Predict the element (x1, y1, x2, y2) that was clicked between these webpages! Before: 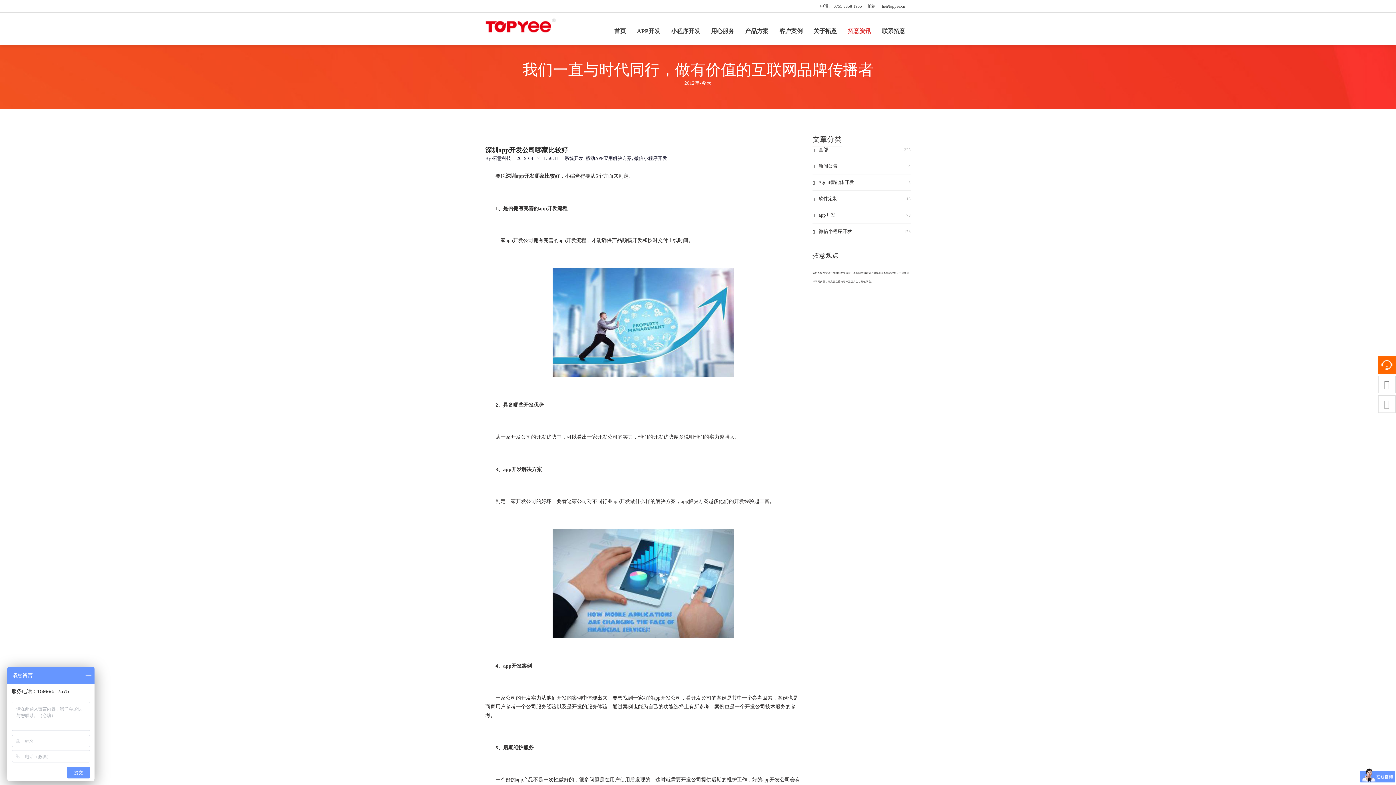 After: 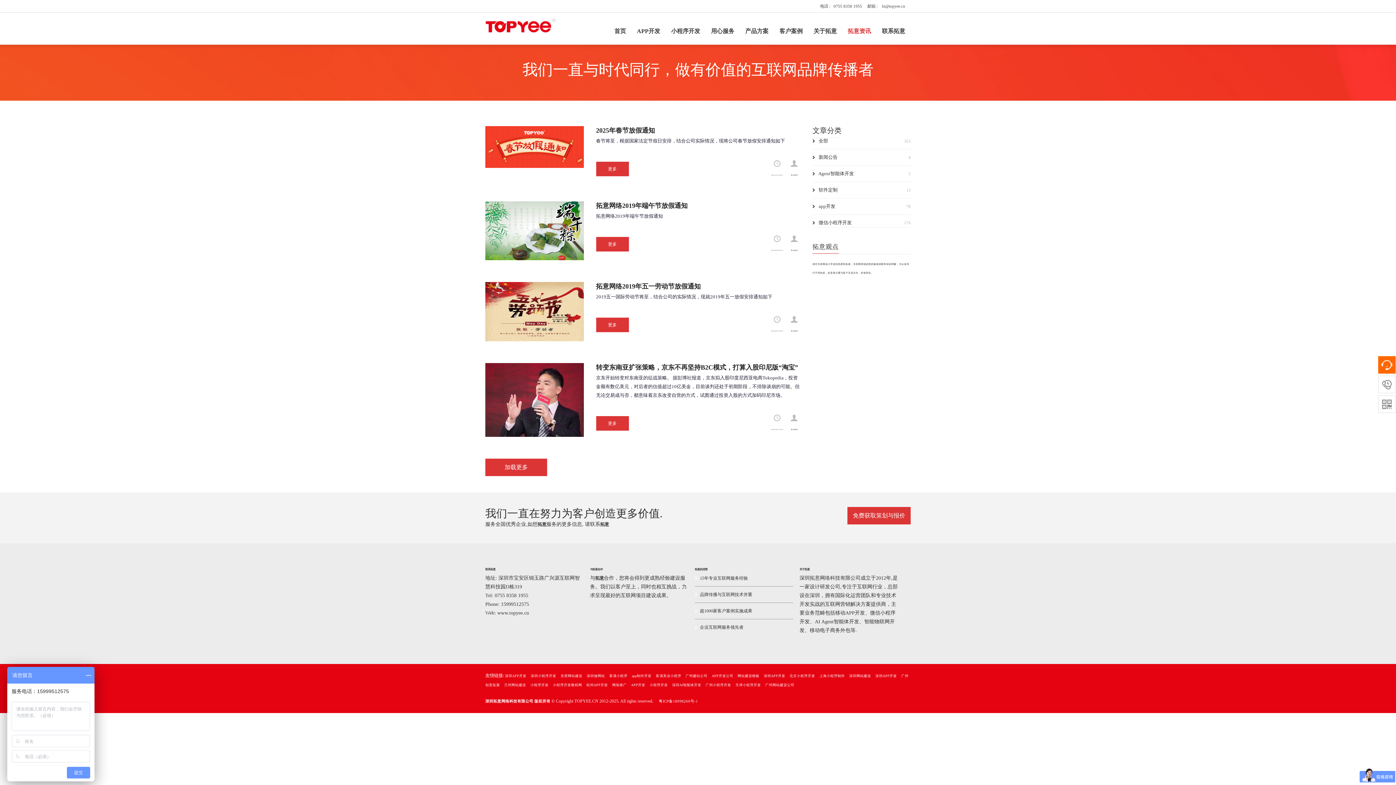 Action: label:  新闻公告
4 bbox: (812, 161, 910, 170)